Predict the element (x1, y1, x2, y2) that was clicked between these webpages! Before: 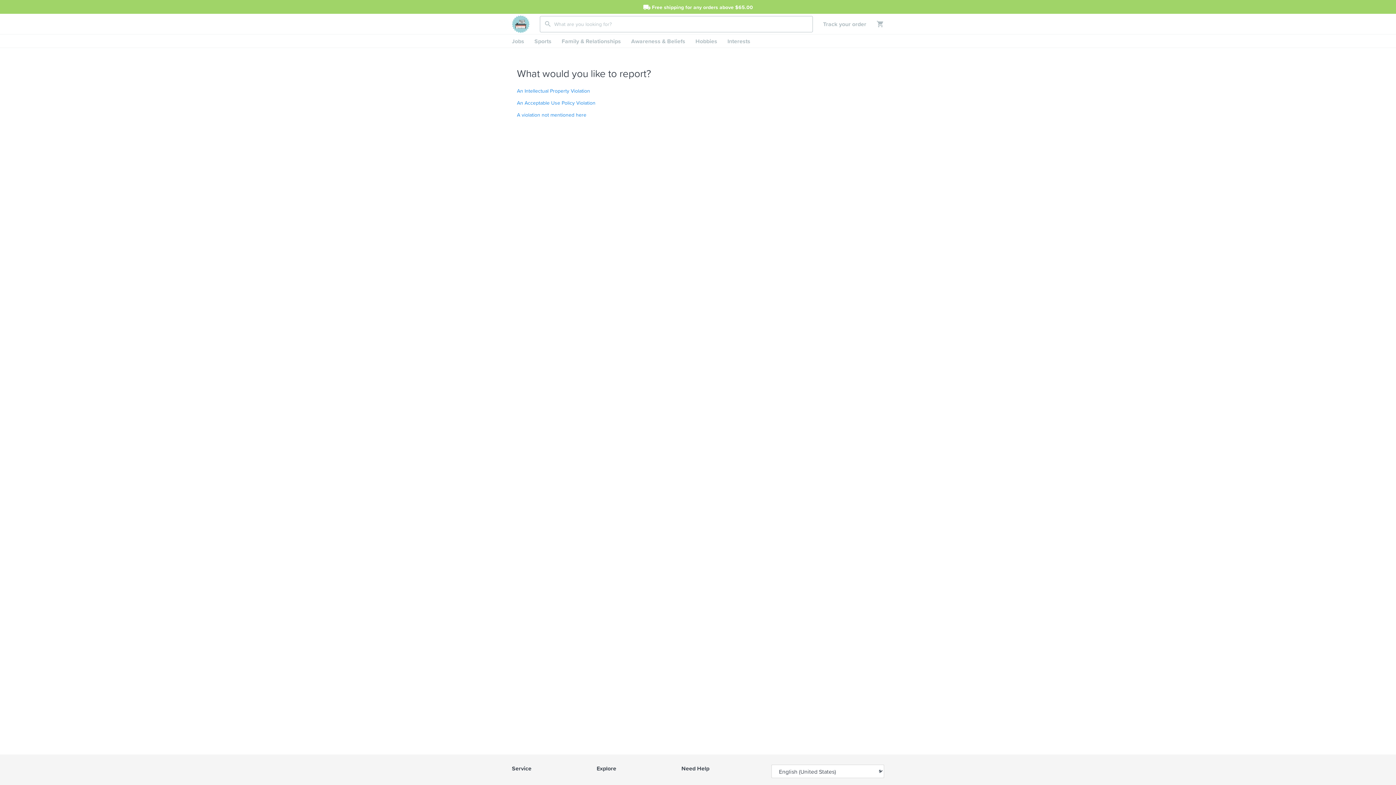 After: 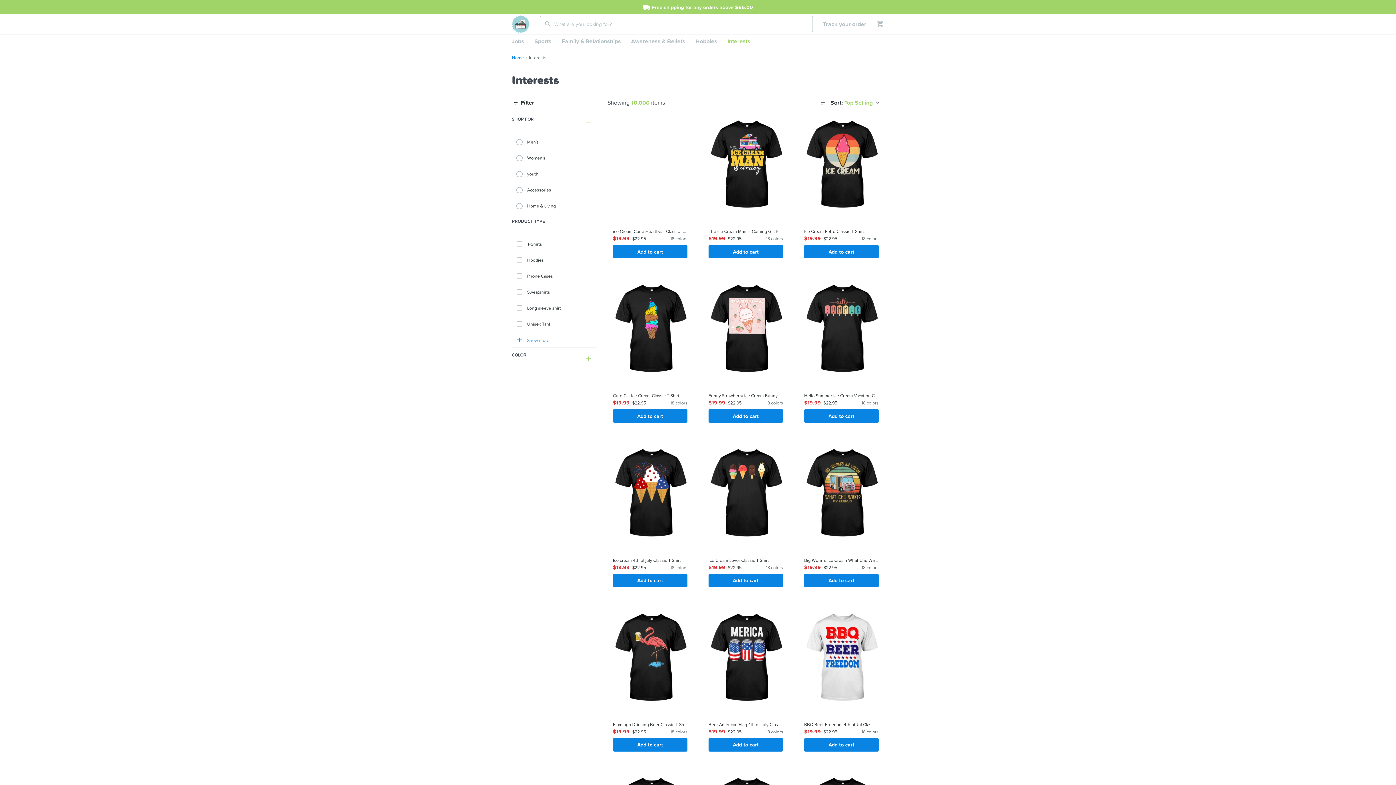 Action: label: Interests bbox: (722, 34, 755, 47)